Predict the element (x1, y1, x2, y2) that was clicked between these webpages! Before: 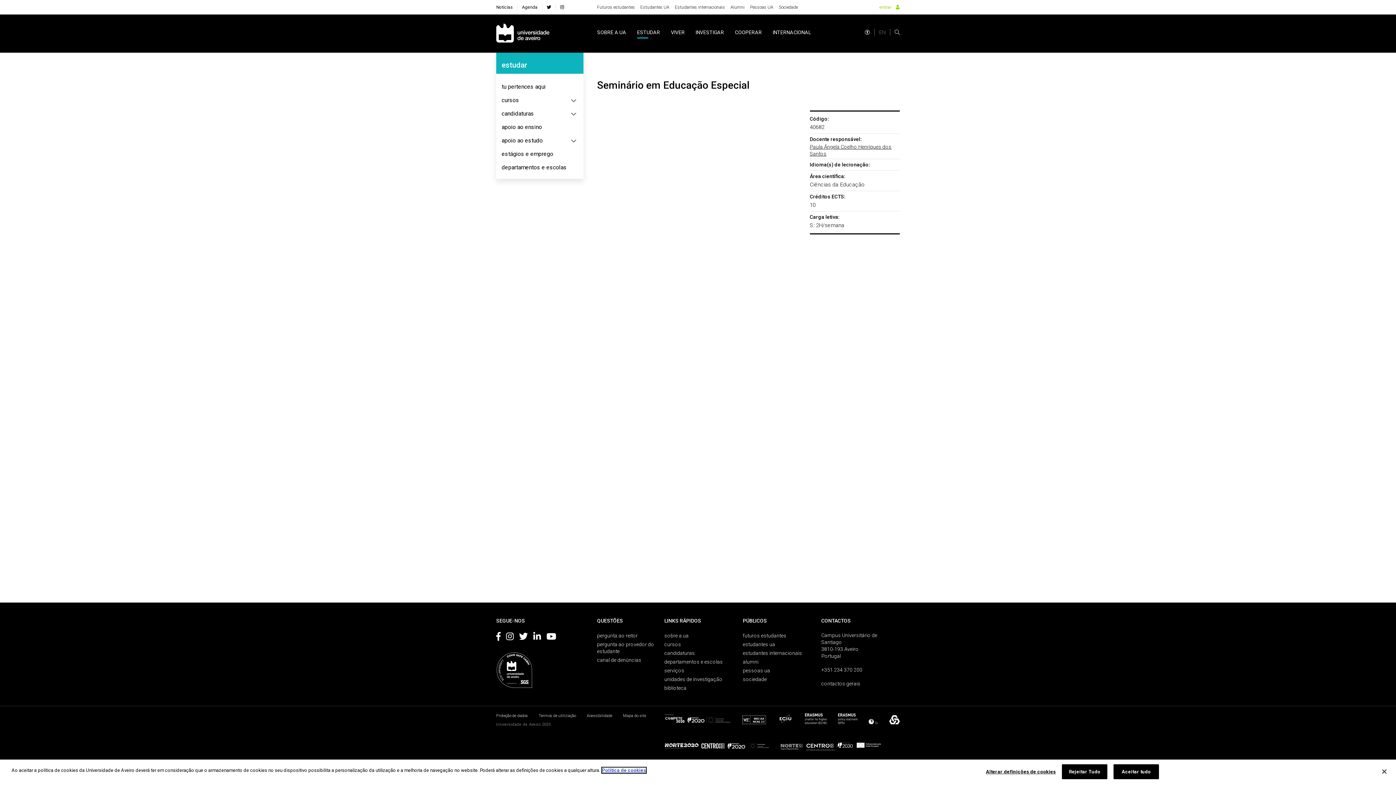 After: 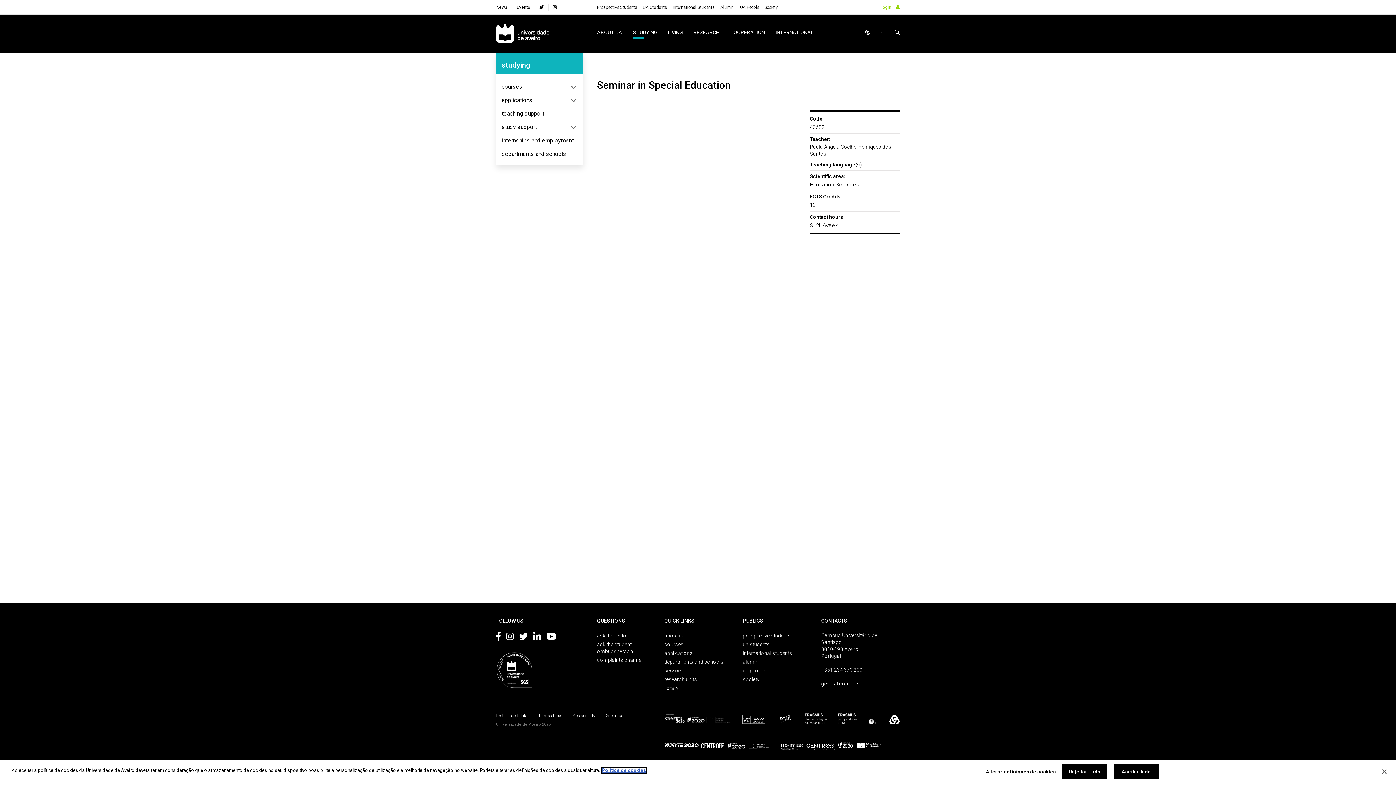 Action: bbox: (879, 29, 885, 35) label: alterar idioma para EN